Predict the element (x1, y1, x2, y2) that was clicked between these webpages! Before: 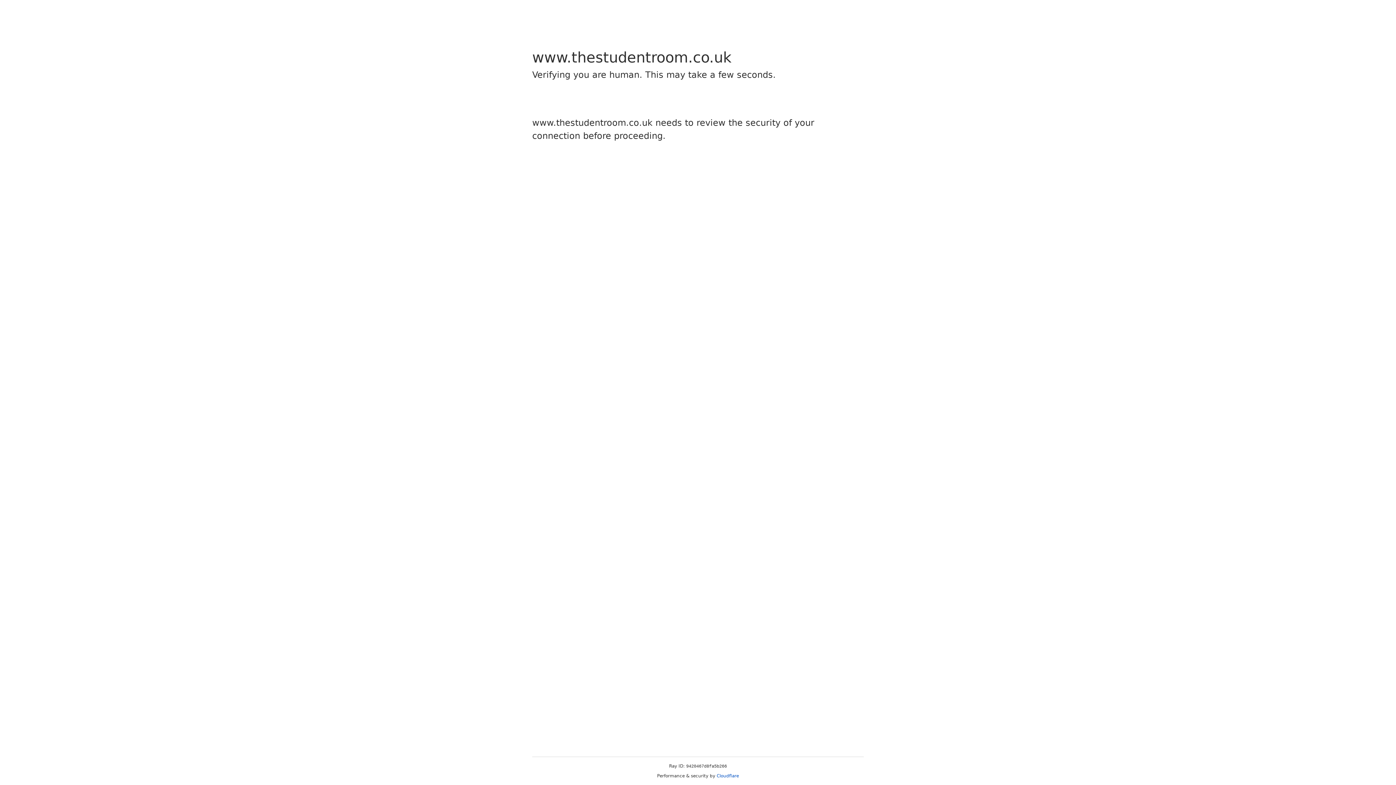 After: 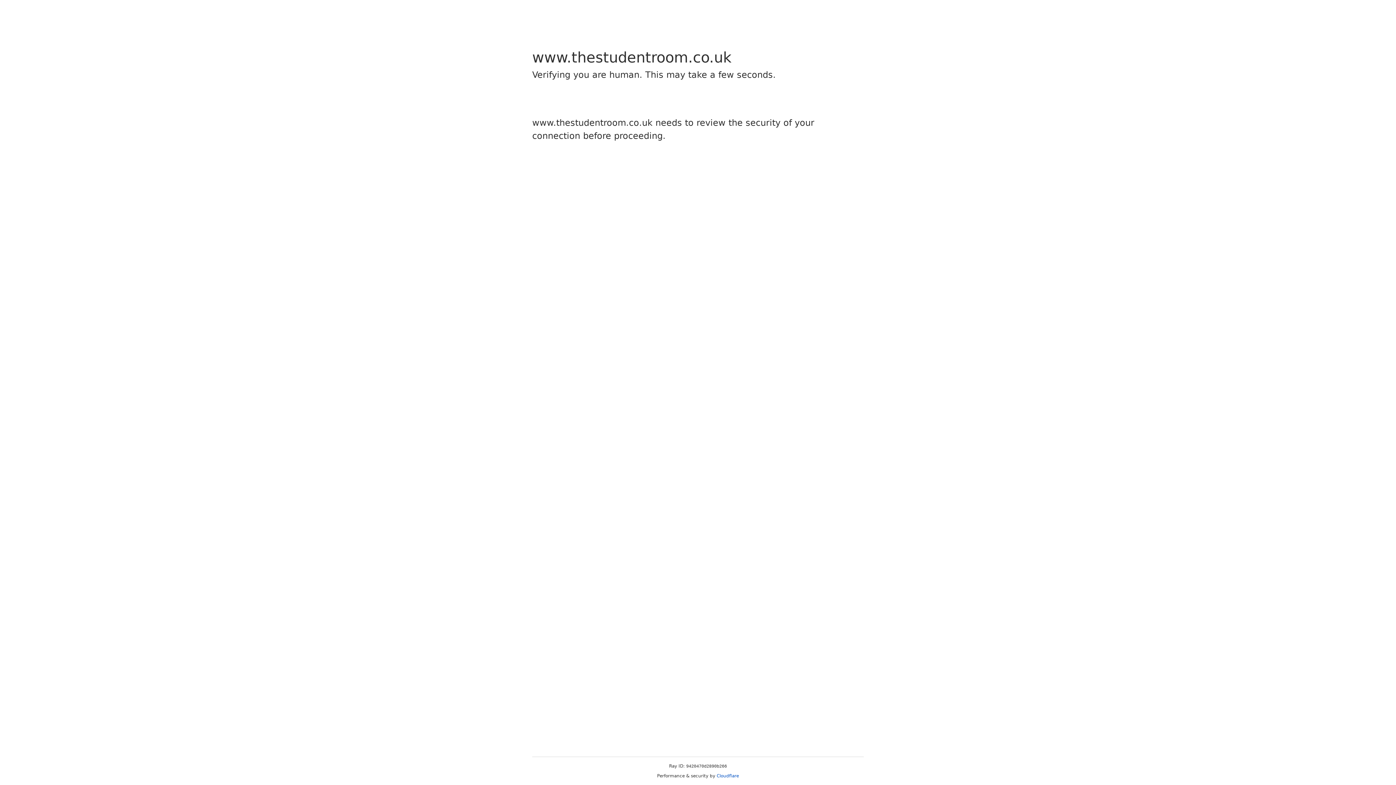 Action: label: Cloudflare bbox: (716, 773, 739, 778)